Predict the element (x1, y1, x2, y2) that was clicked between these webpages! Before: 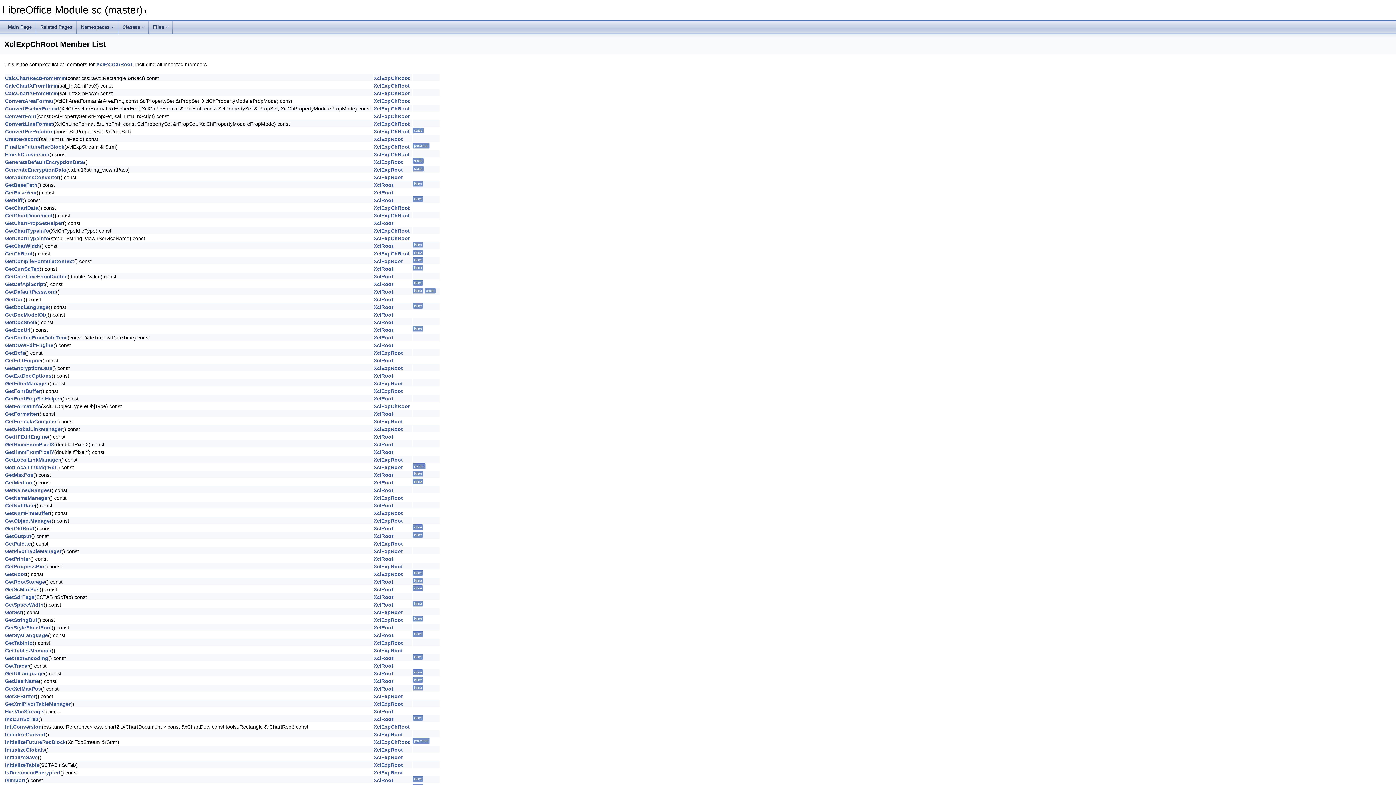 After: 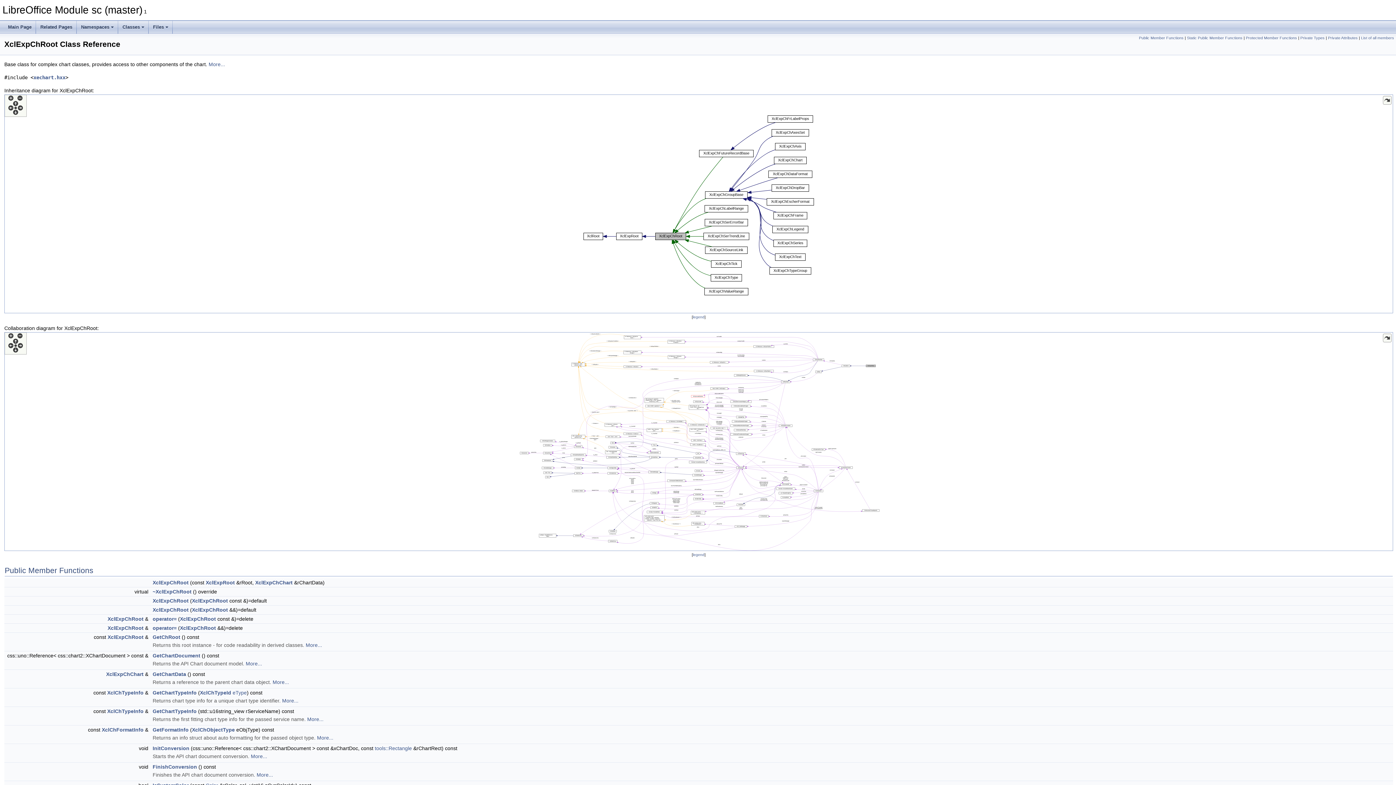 Action: label: XclExpChRoot bbox: (373, 82, 409, 88)